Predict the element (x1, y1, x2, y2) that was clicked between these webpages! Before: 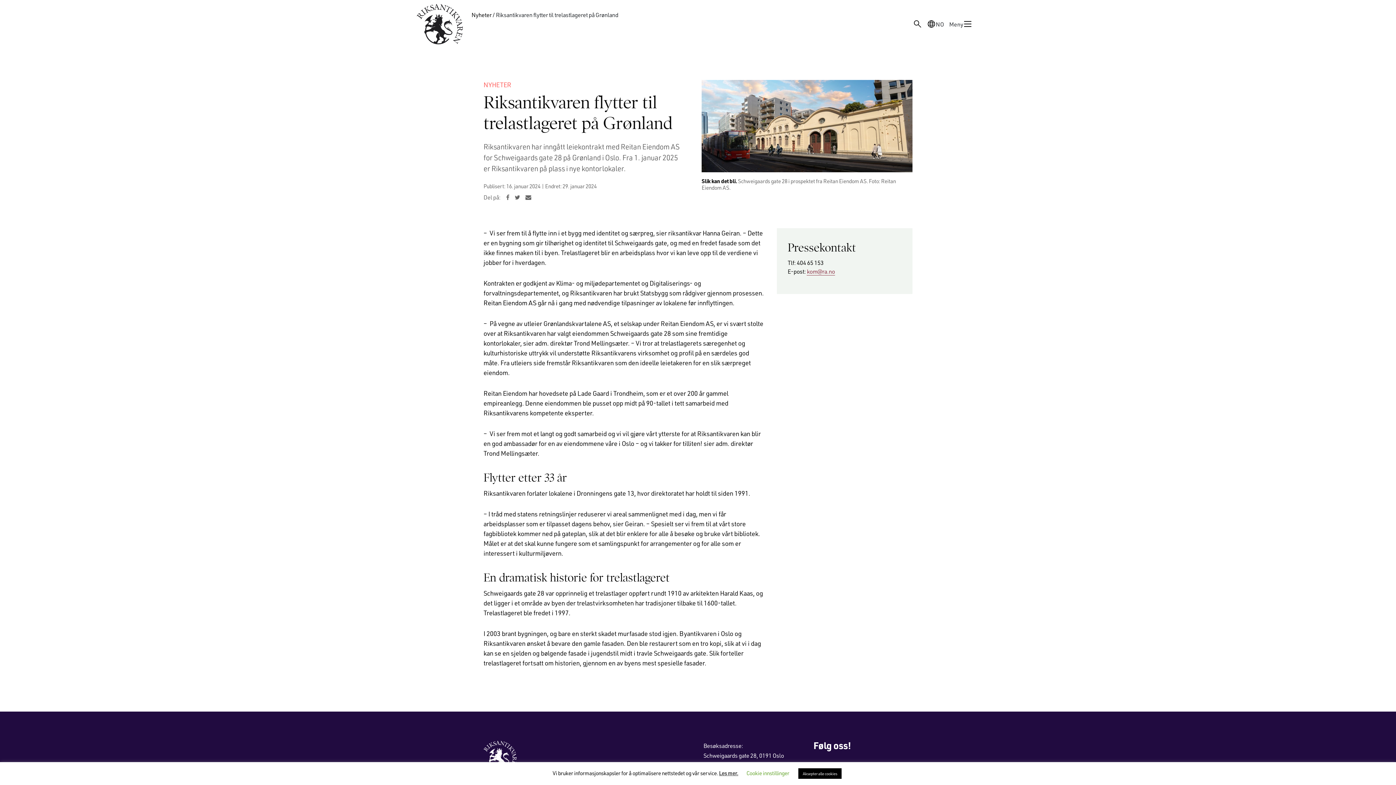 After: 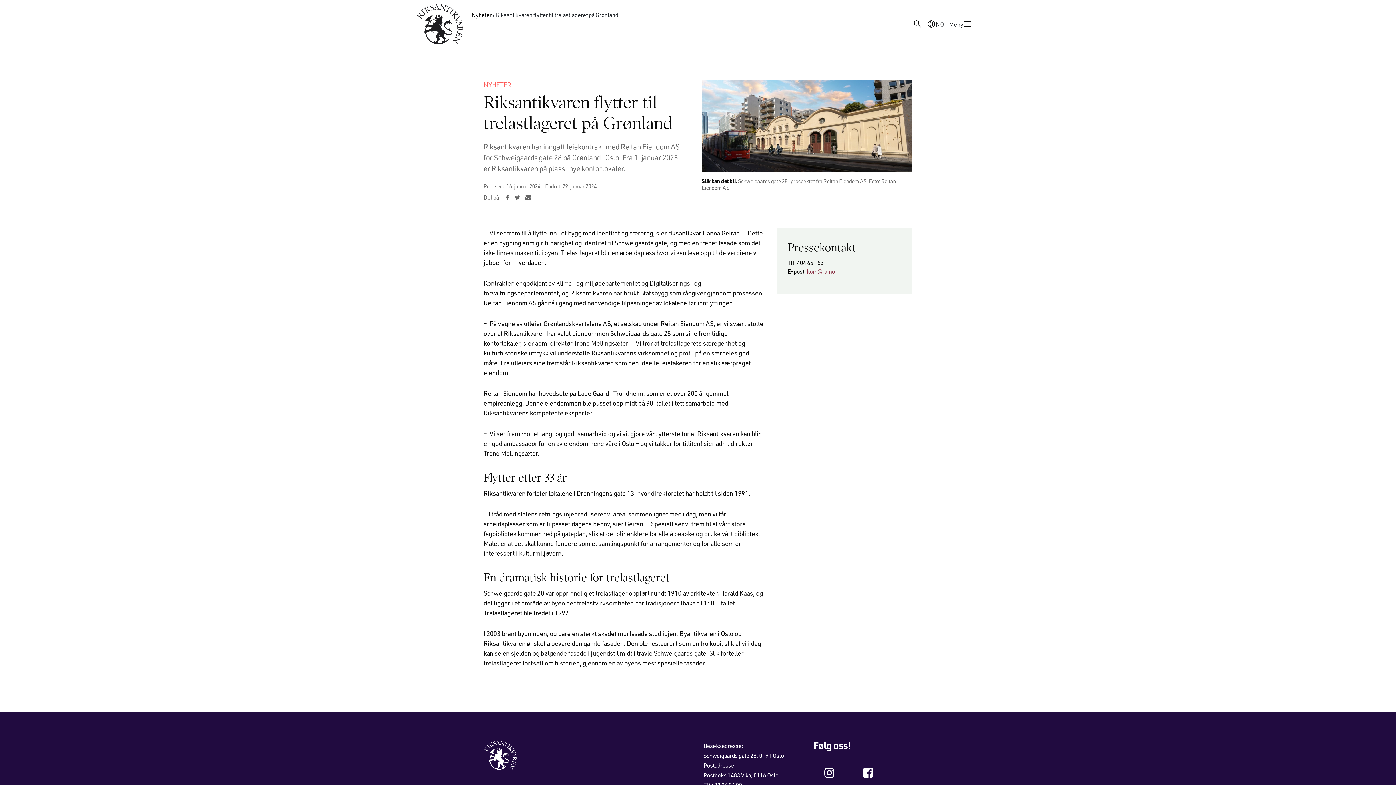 Action: label: Aksepter alle cookies bbox: (798, 768, 841, 779)